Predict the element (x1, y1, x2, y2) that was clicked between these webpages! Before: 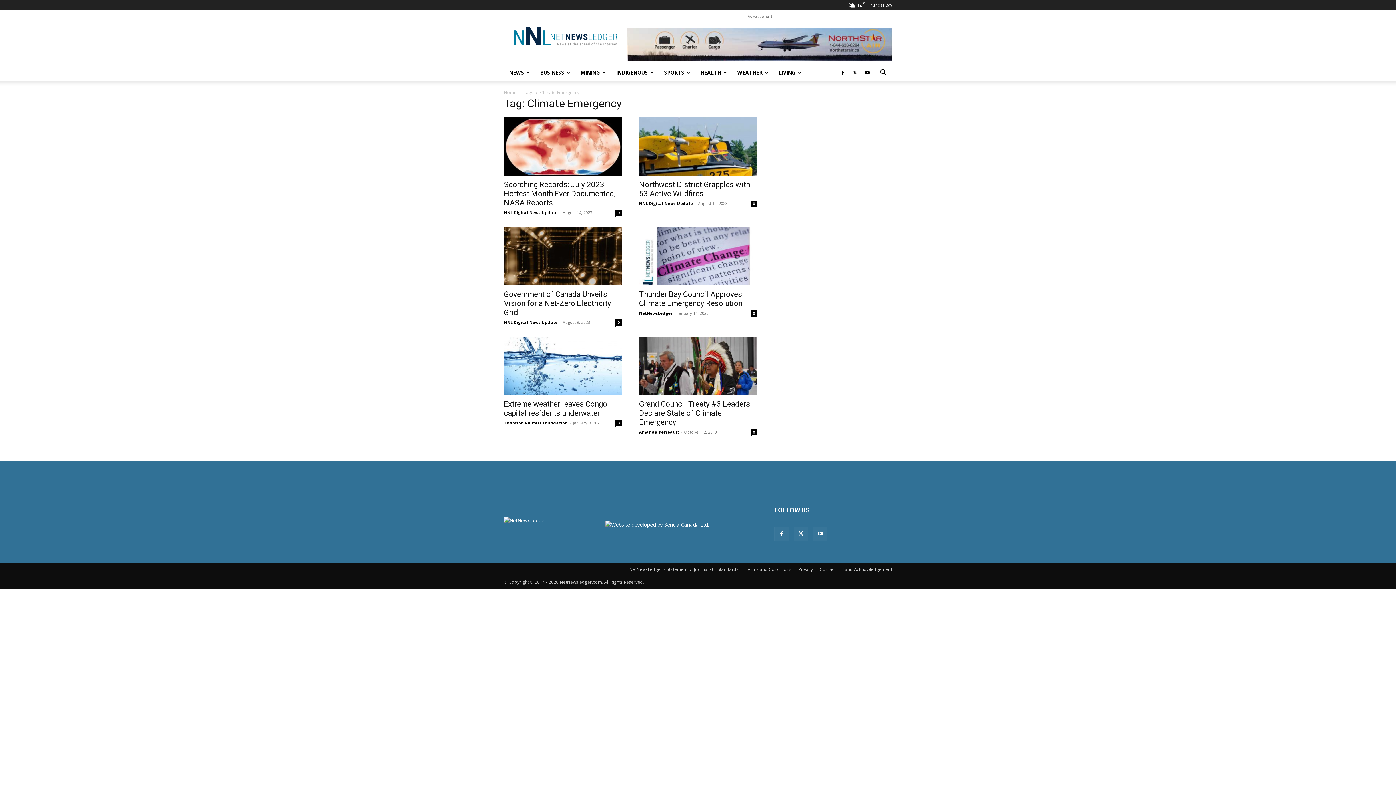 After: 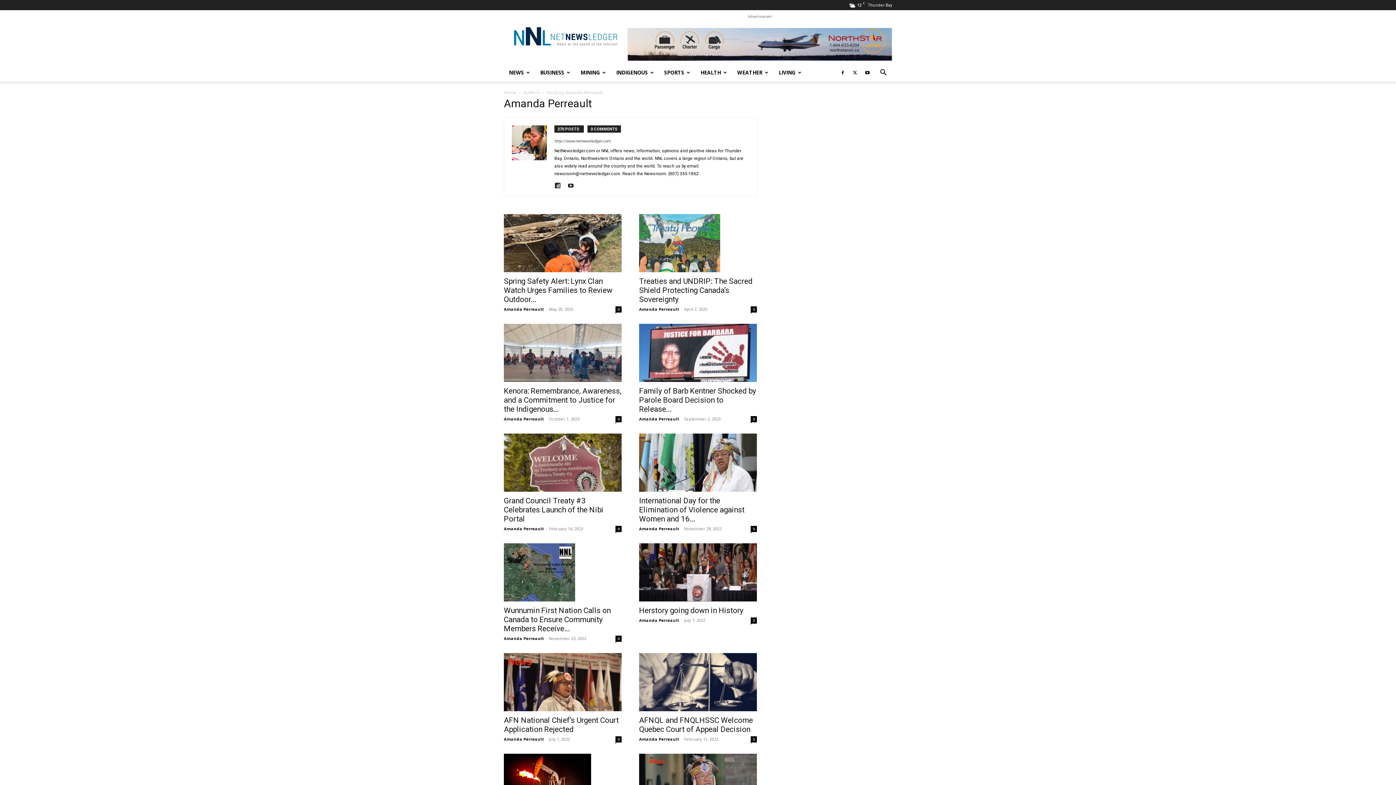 Action: label: Amanda Perreault bbox: (639, 429, 679, 434)